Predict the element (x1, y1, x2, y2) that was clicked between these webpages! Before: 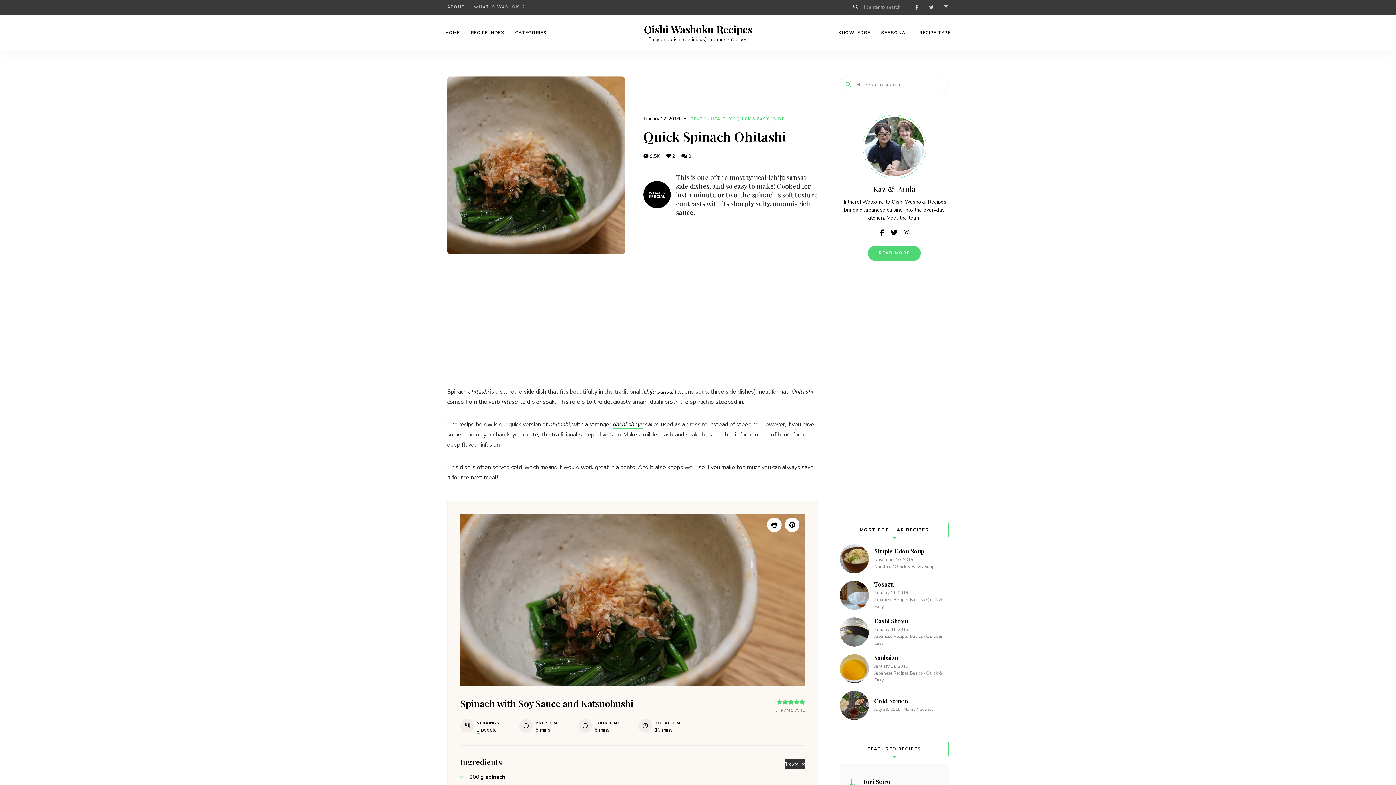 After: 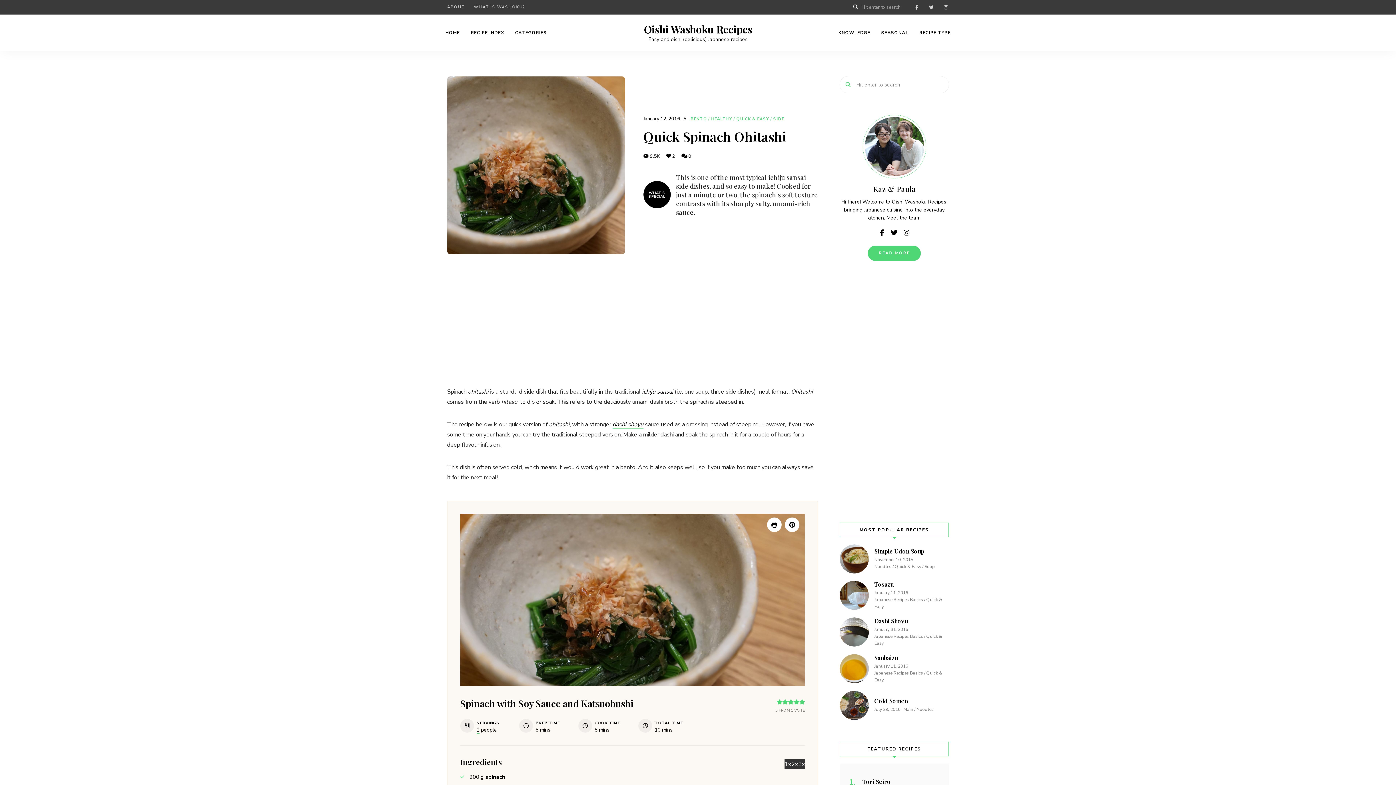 Action: bbox: (799, 698, 805, 706) label: Rate this recipe 5 out of 5 stars